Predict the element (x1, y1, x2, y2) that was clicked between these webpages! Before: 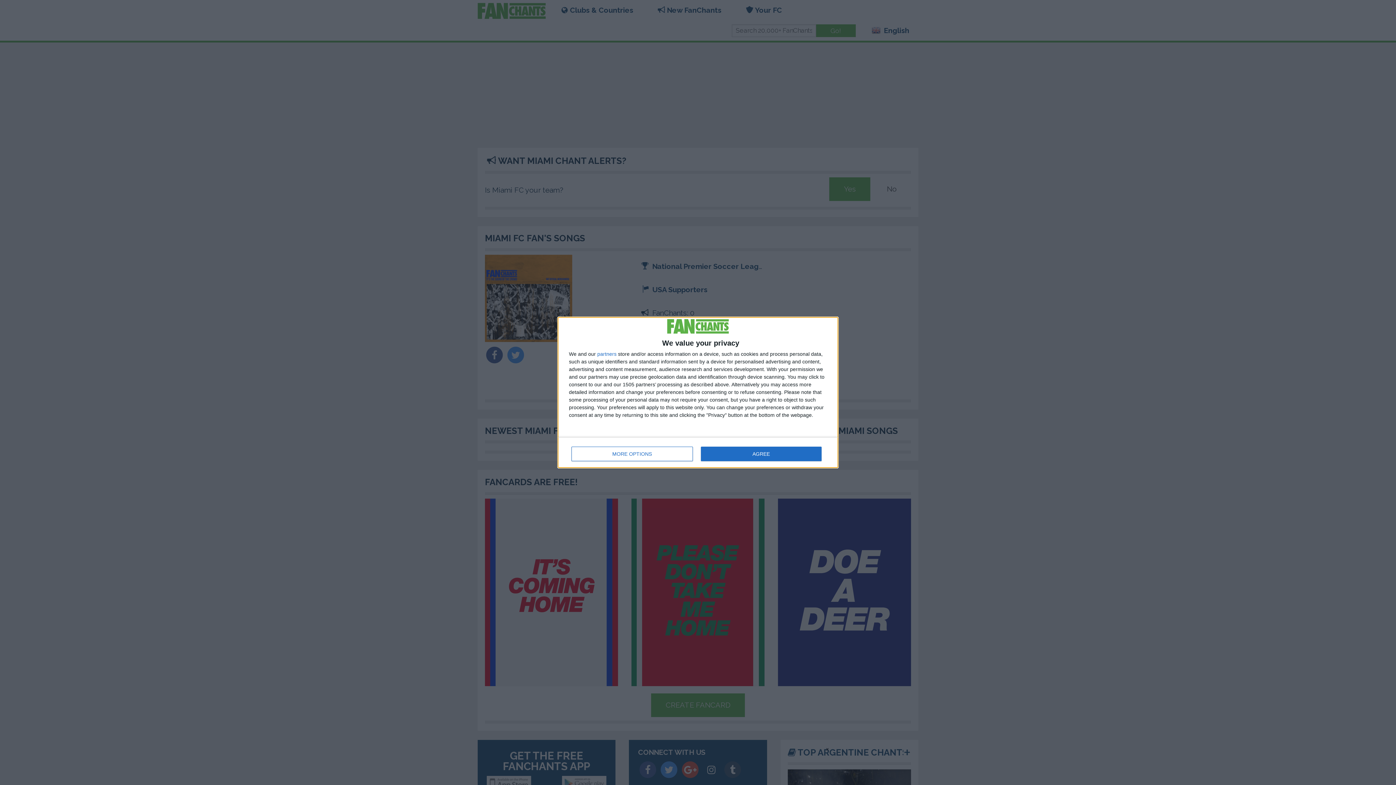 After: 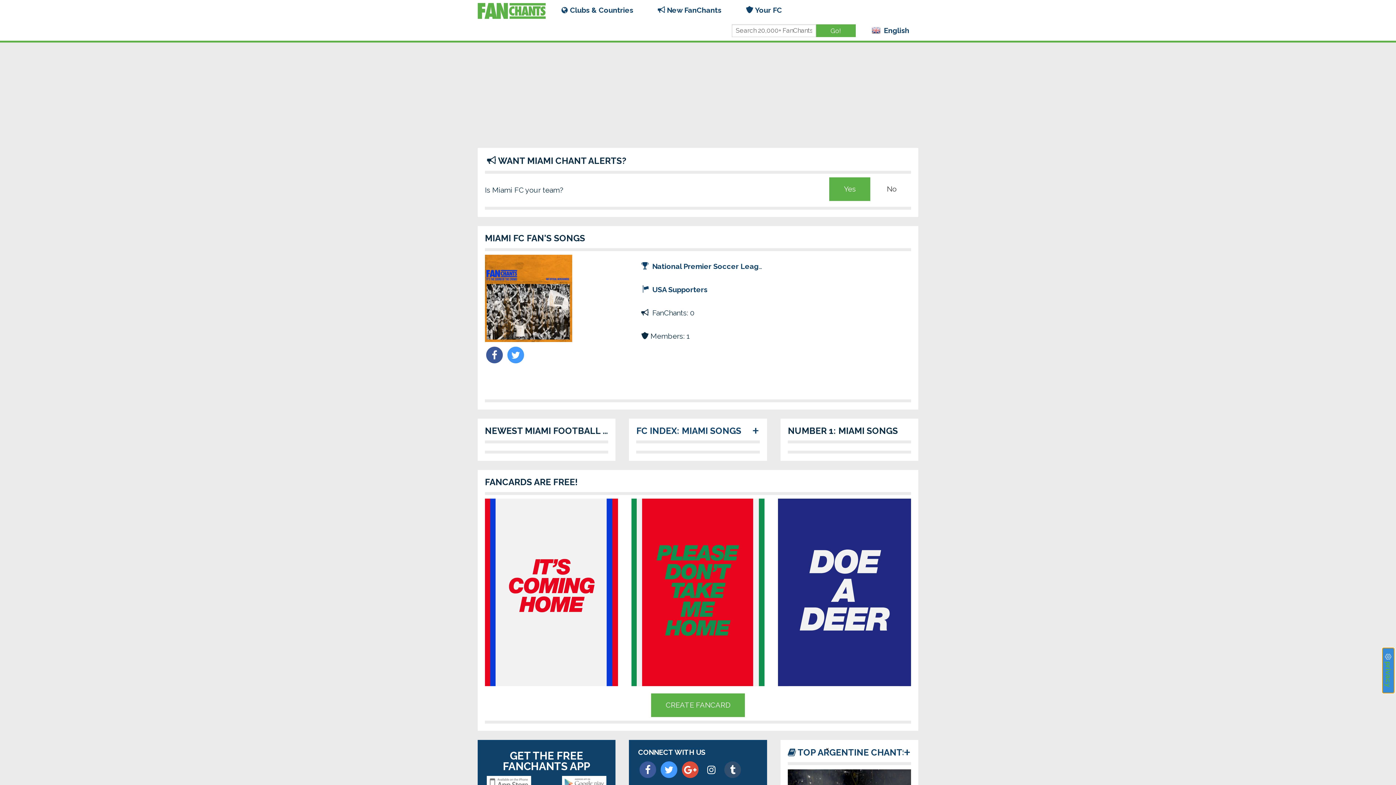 Action: bbox: (700, 446, 821, 461) label: AGREE